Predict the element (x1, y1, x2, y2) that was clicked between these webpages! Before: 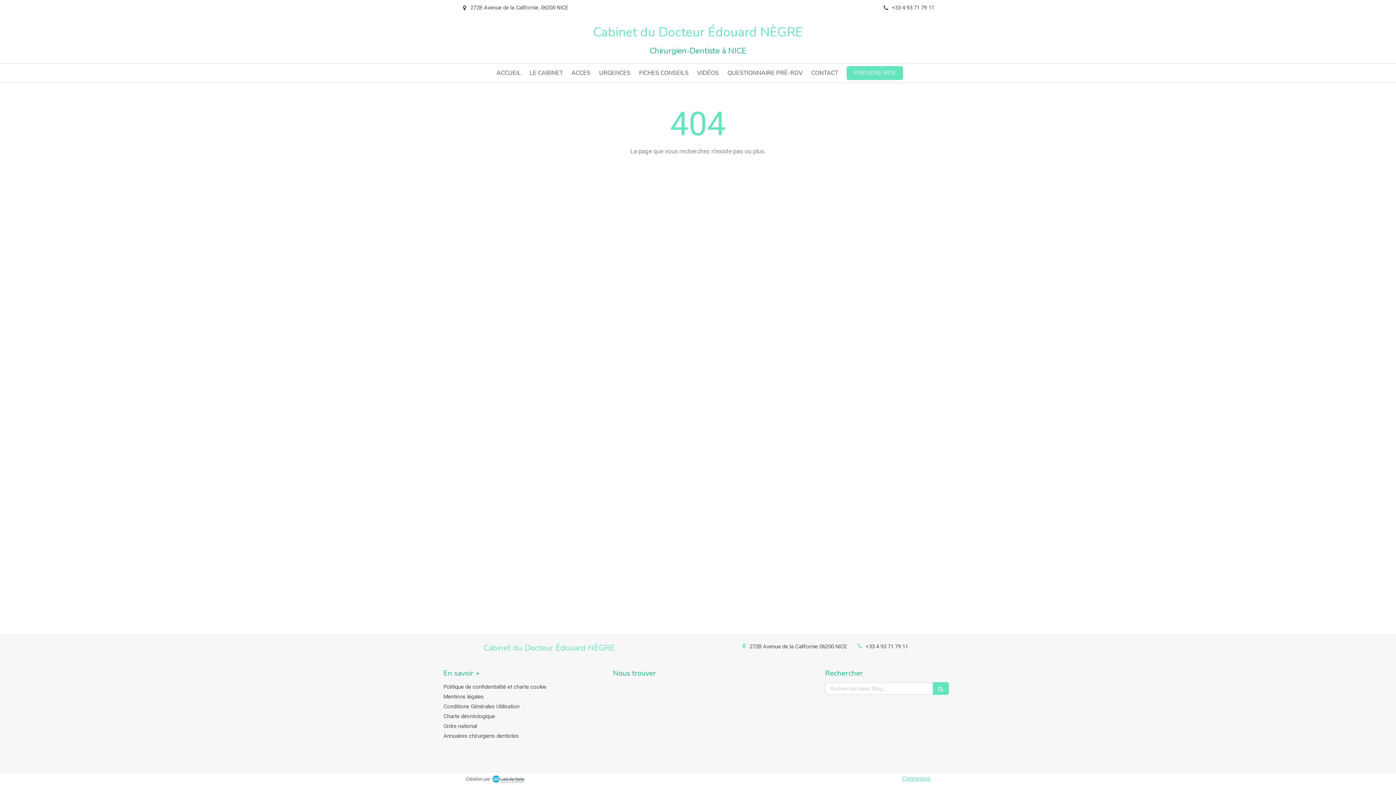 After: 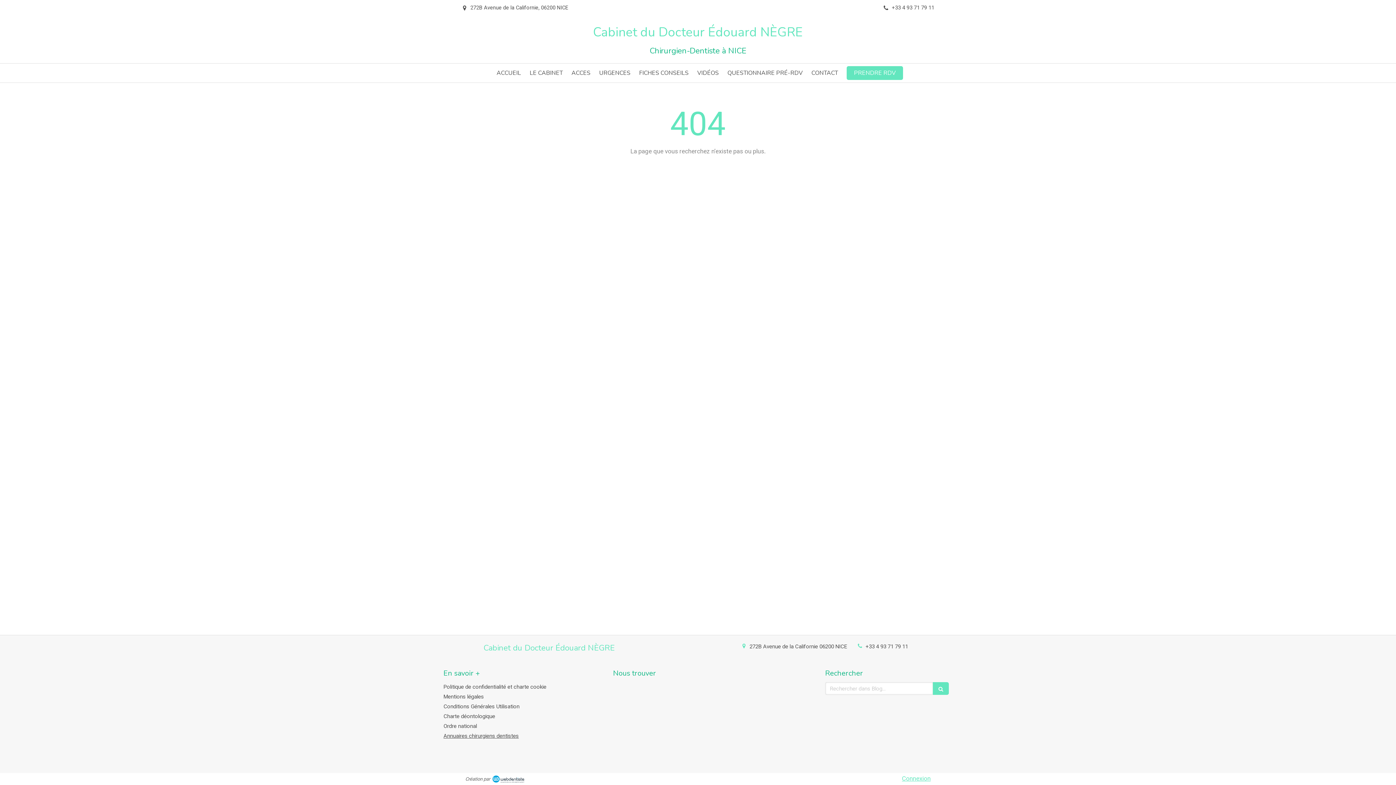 Action: bbox: (443, 733, 518, 739) label: Annuaires chirurgiens dentistes